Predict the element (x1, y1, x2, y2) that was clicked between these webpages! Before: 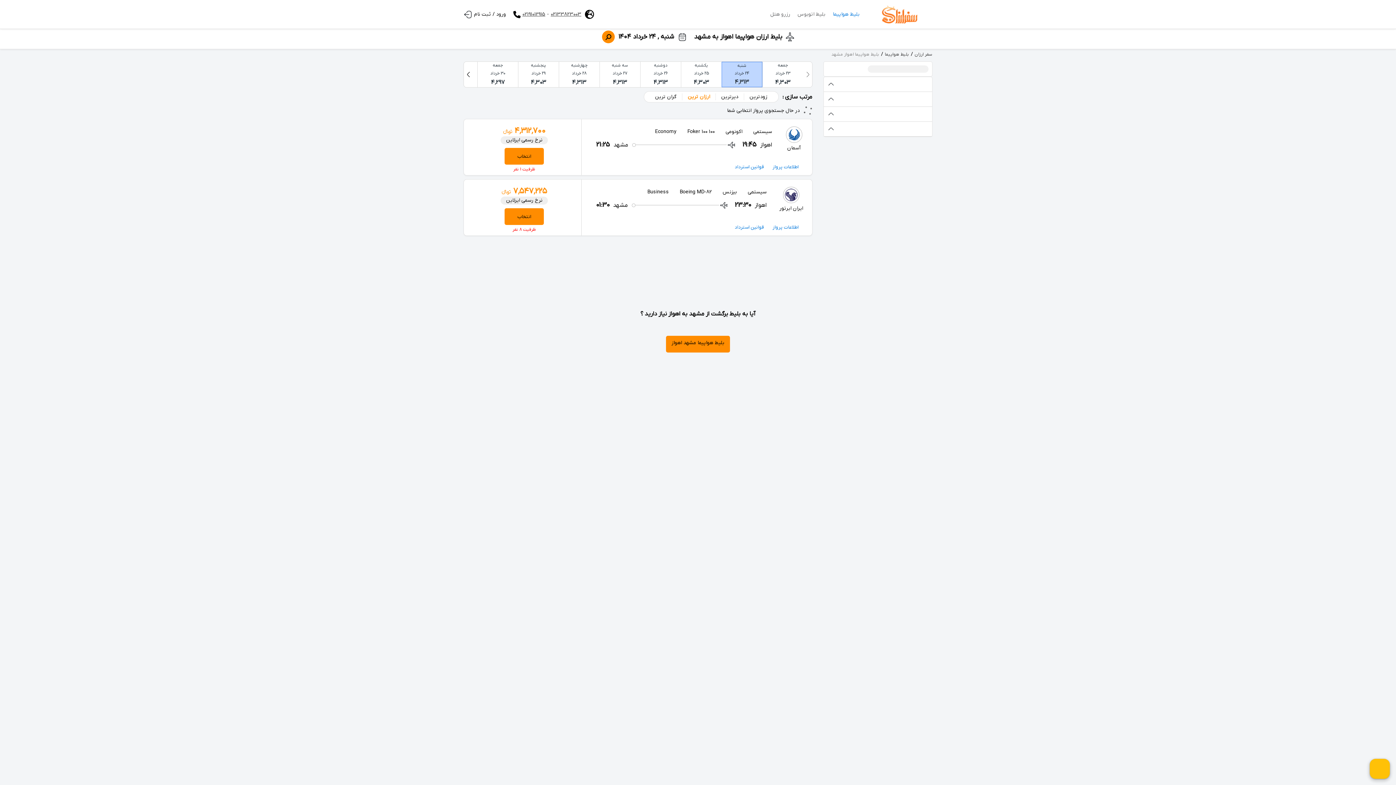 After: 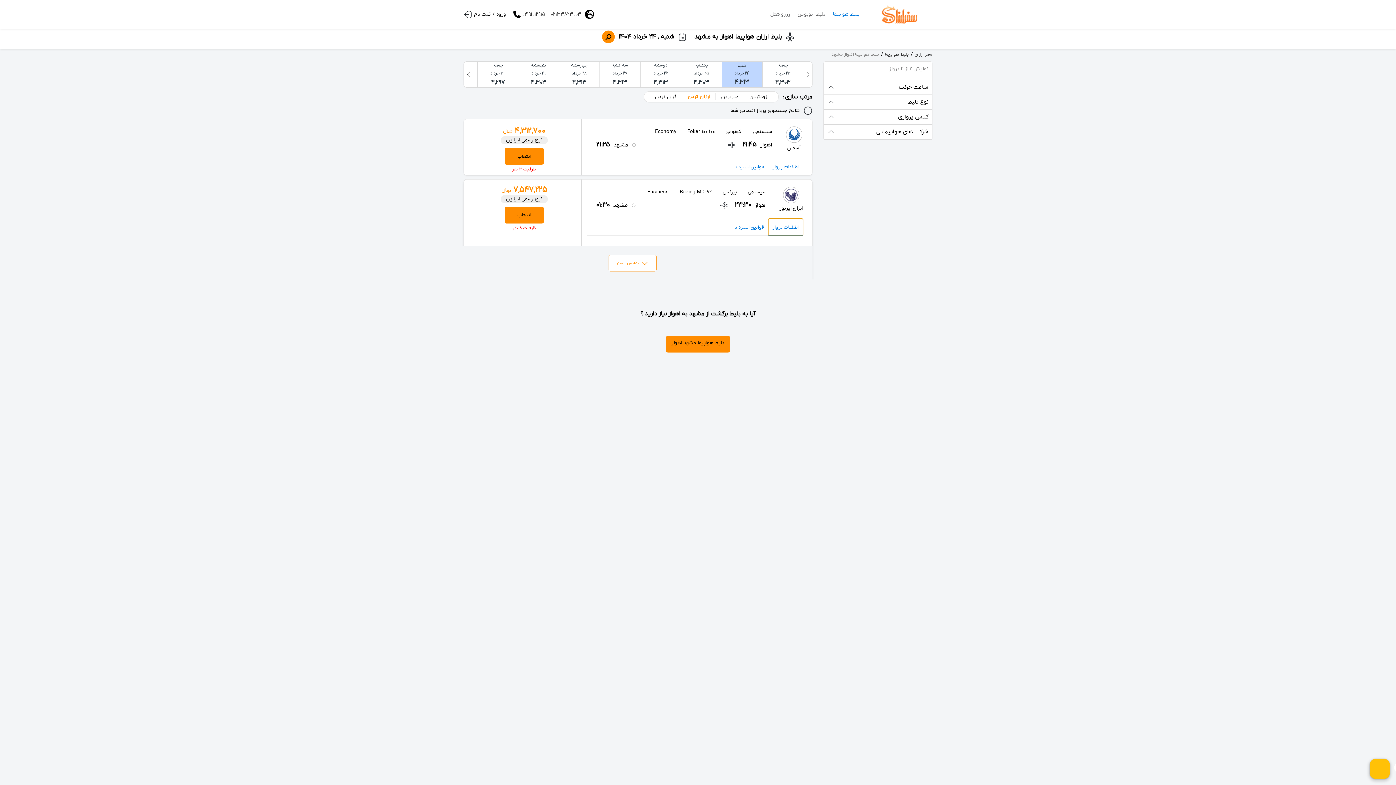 Action: bbox: (768, 218, 803, 235) label: اطلاعات پرواز